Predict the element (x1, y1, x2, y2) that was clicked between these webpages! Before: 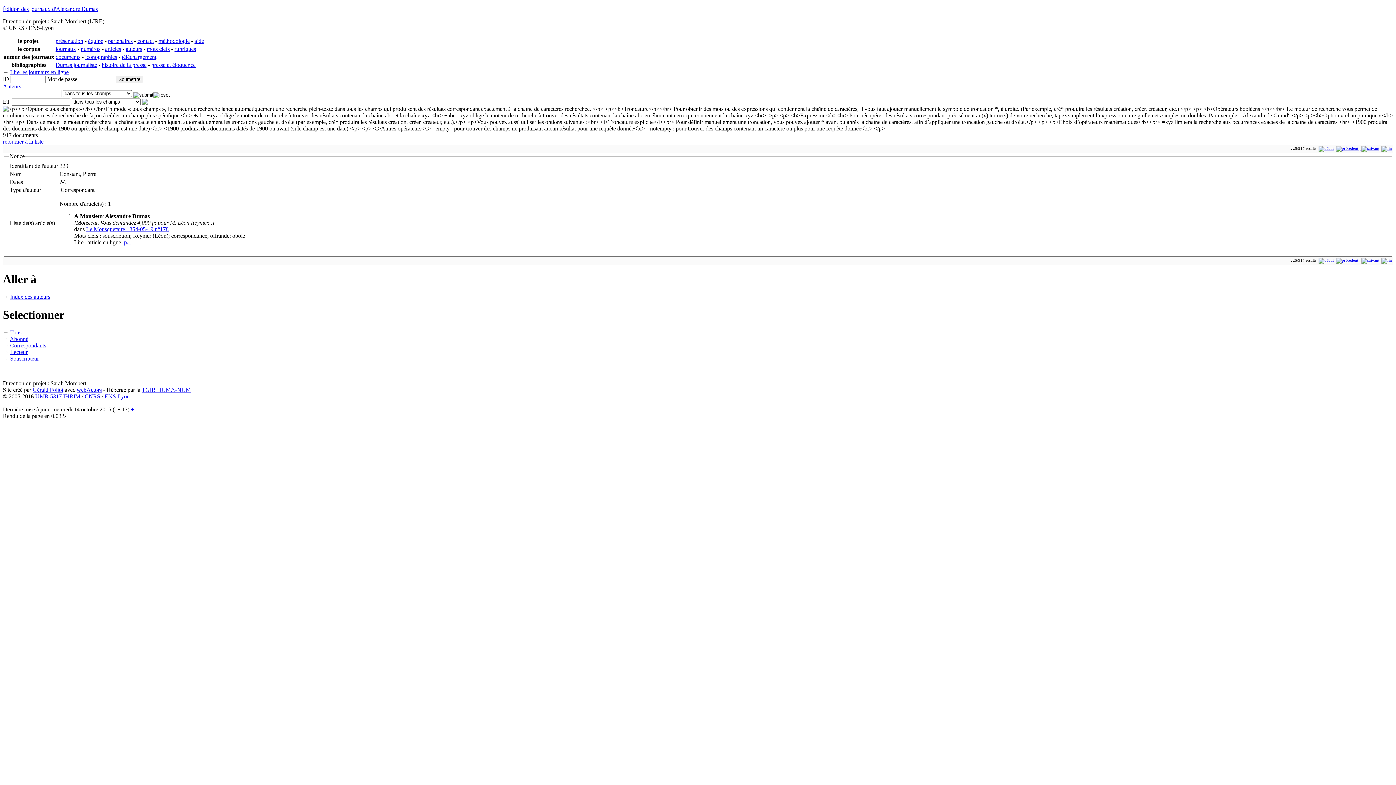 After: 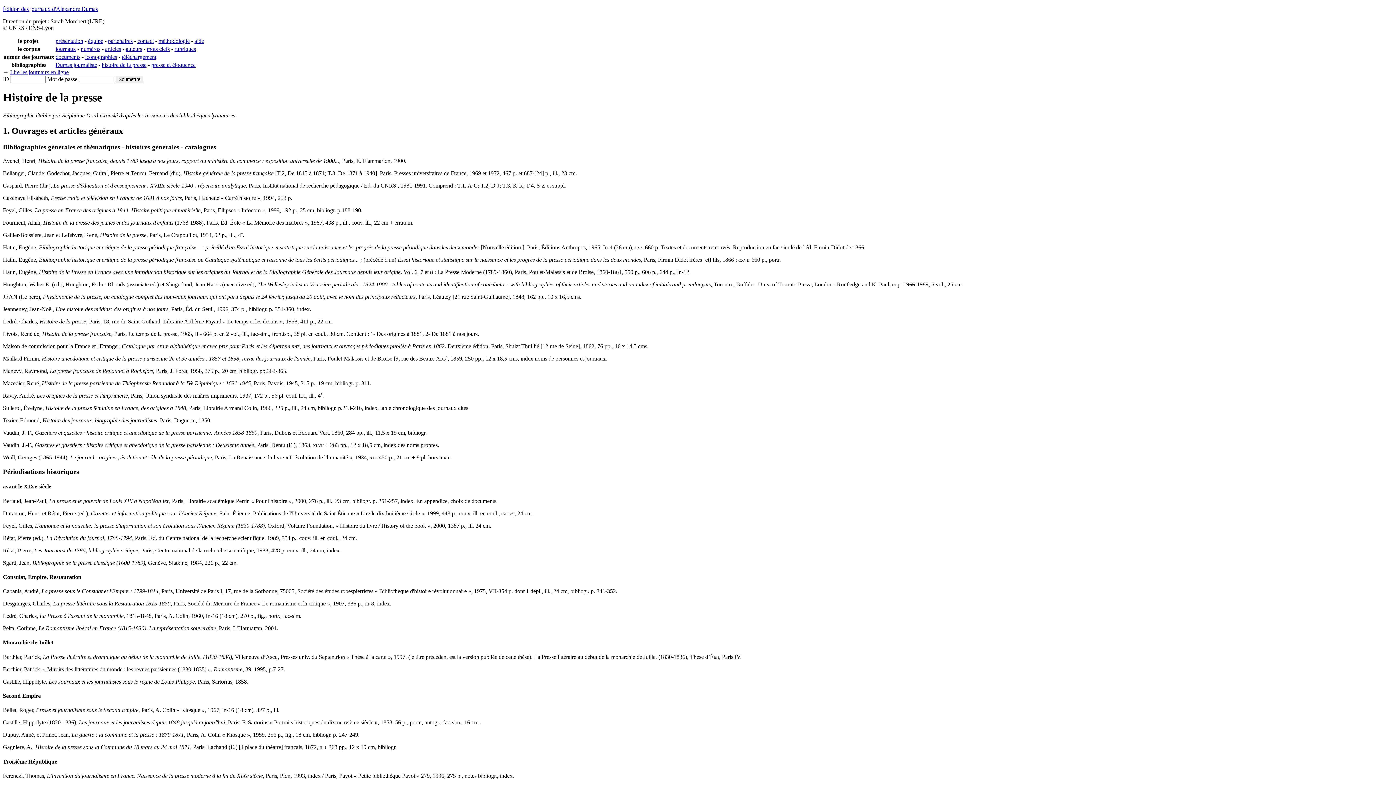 Action: label: histoire de la presse bbox: (101, 61, 146, 68)